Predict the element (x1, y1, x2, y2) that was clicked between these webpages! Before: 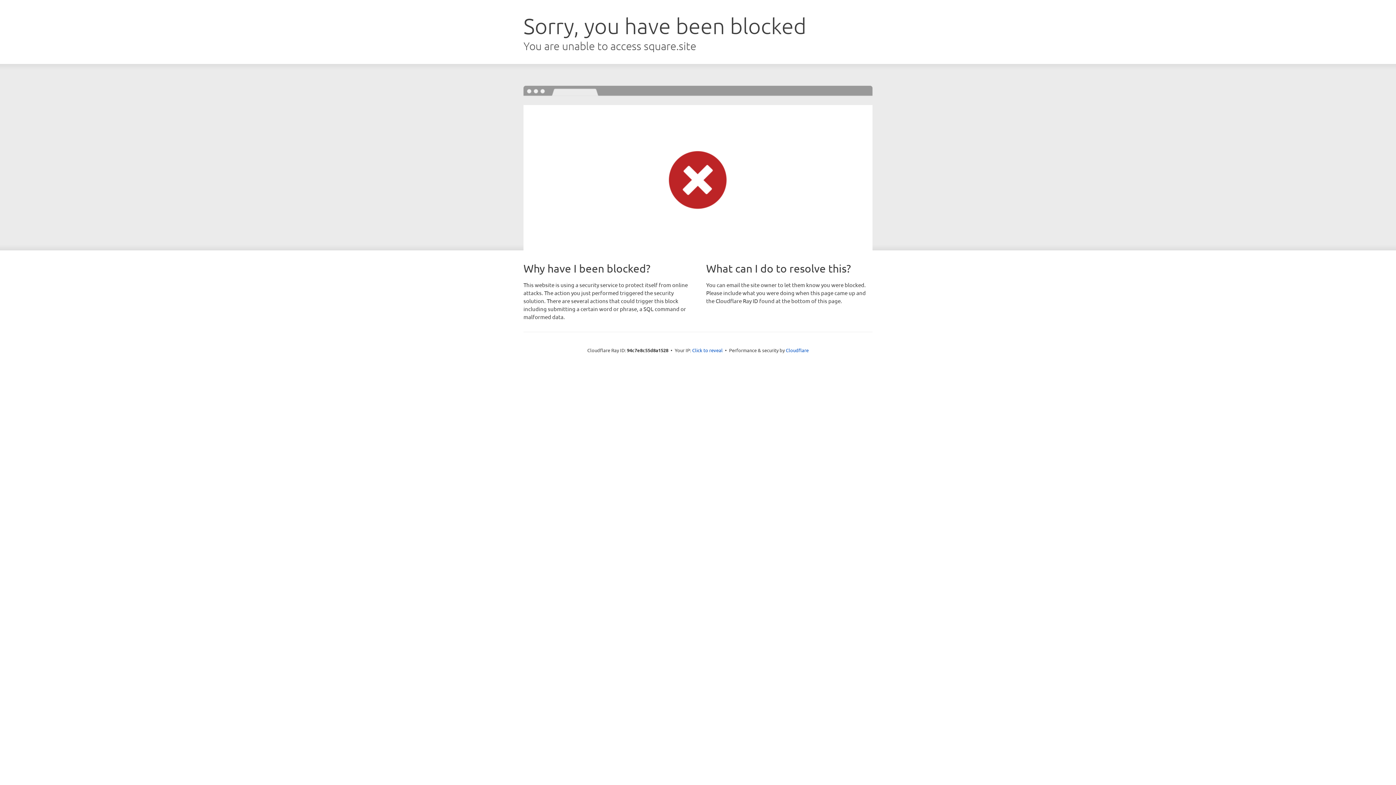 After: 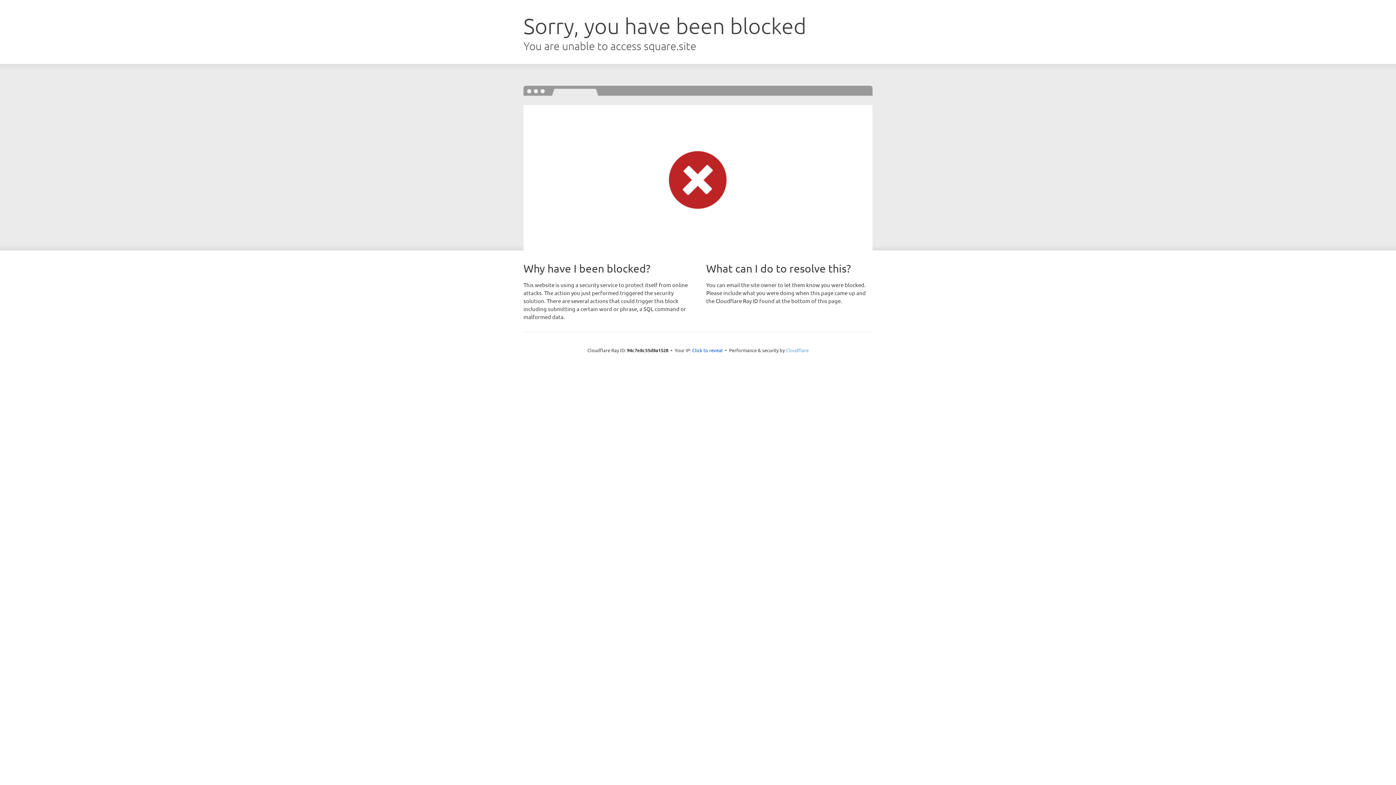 Action: label: Cloudflare bbox: (786, 347, 808, 353)